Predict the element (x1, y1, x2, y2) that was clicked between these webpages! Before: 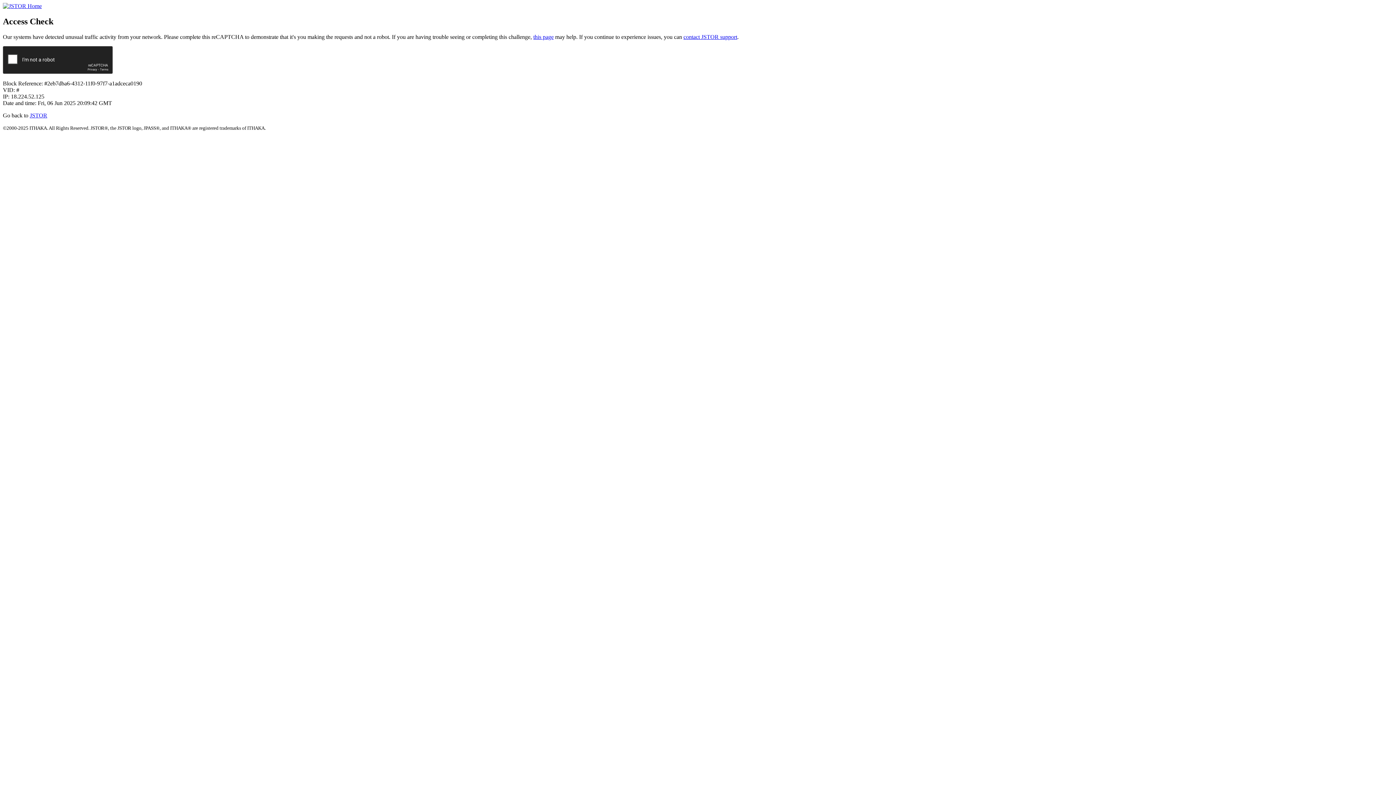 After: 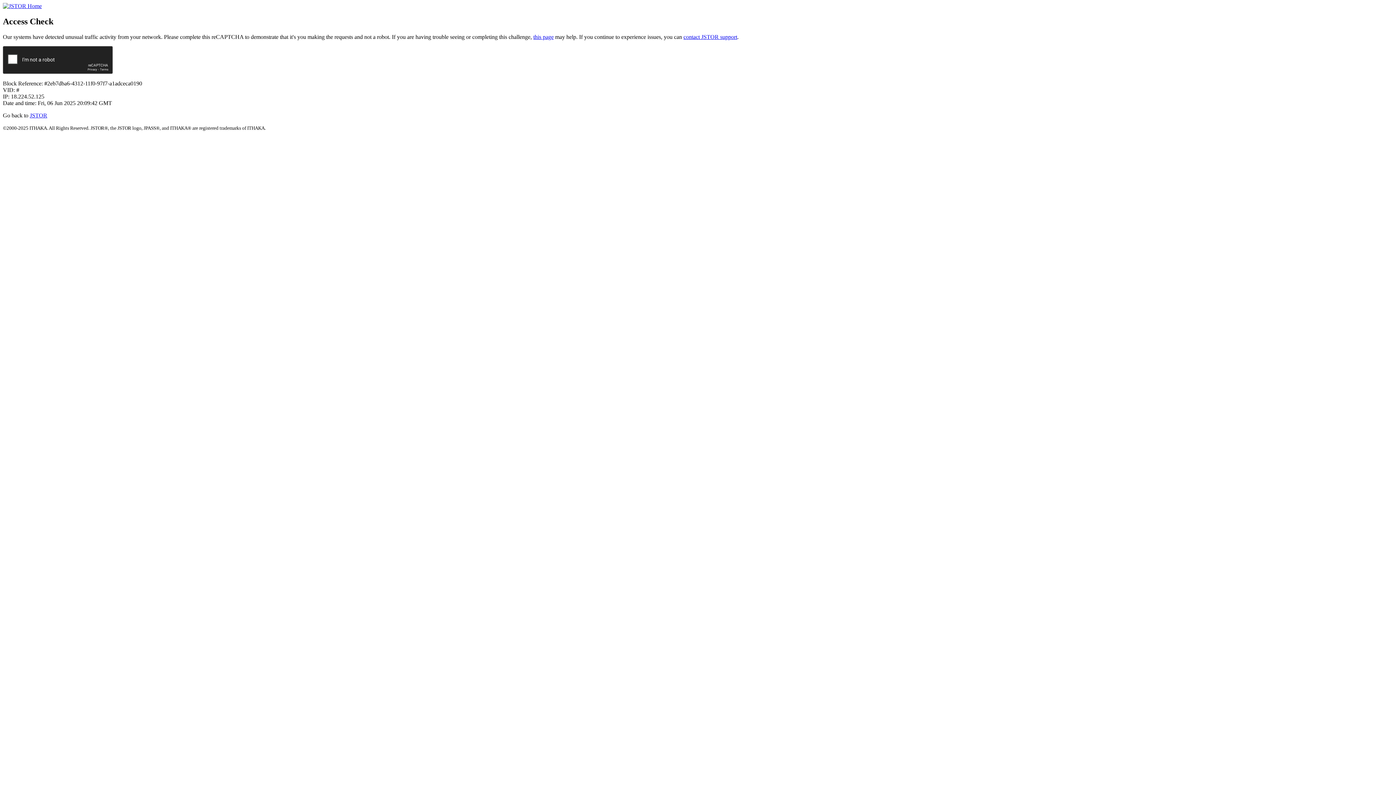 Action: label: contact JSTOR support bbox: (683, 33, 737, 39)